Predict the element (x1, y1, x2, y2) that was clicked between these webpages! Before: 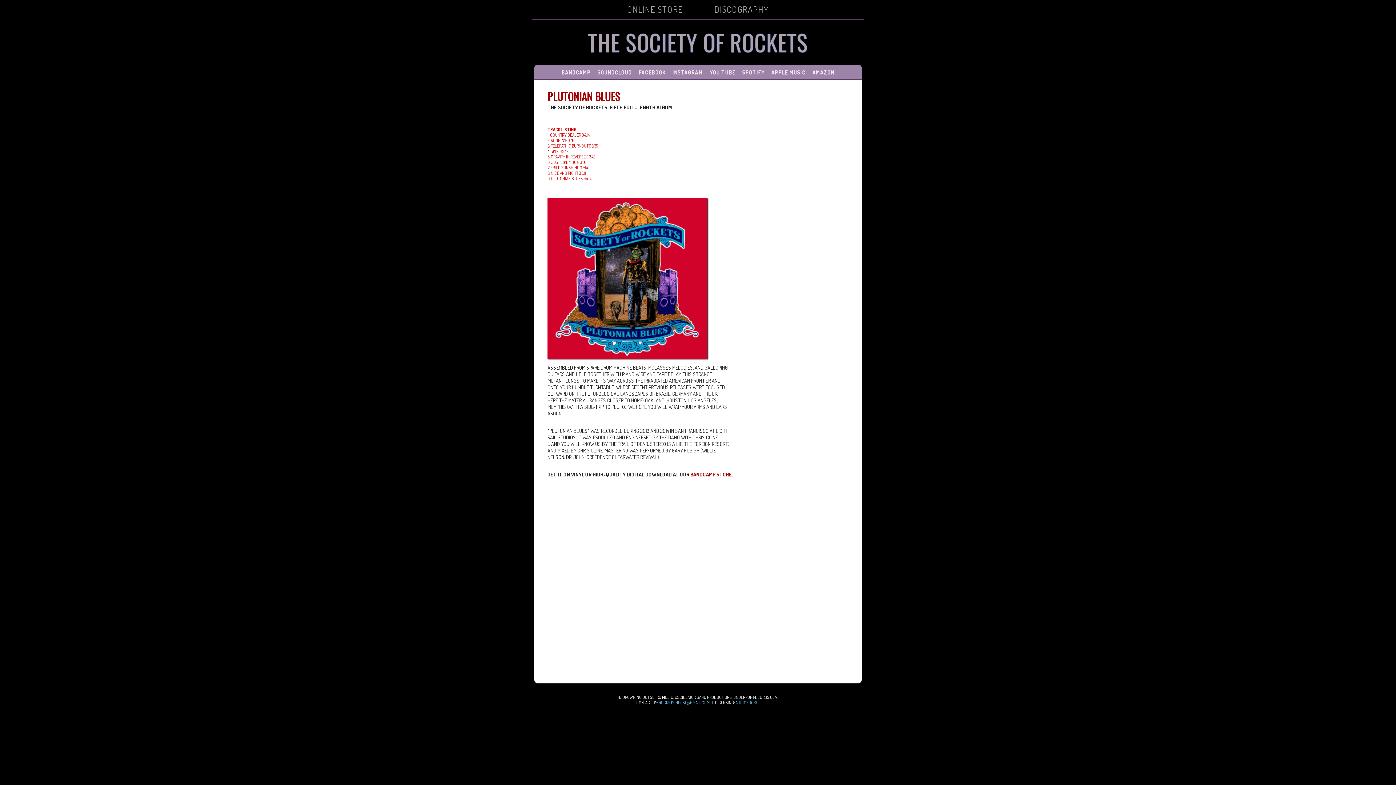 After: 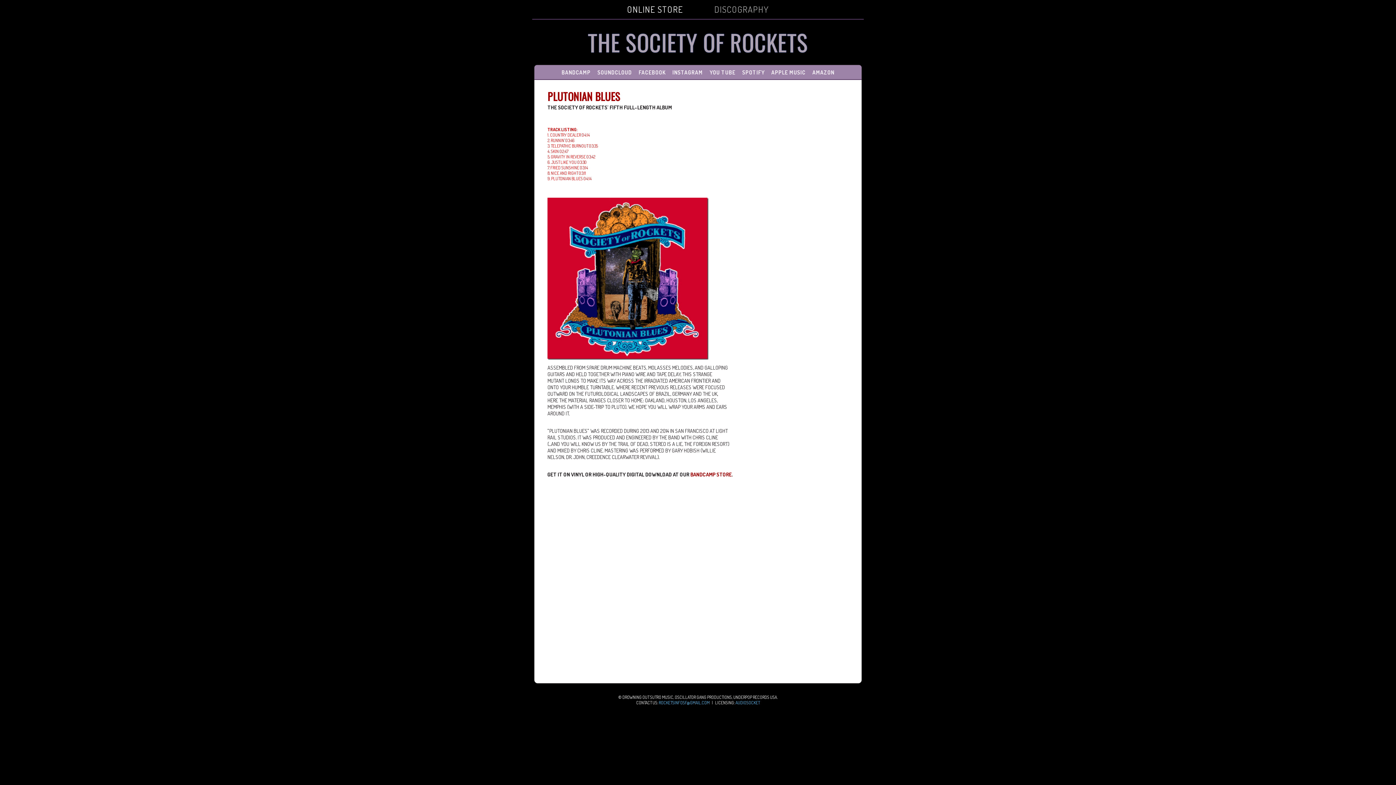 Action: bbox: (627, 3, 683, 14) label: ONLINE STORE